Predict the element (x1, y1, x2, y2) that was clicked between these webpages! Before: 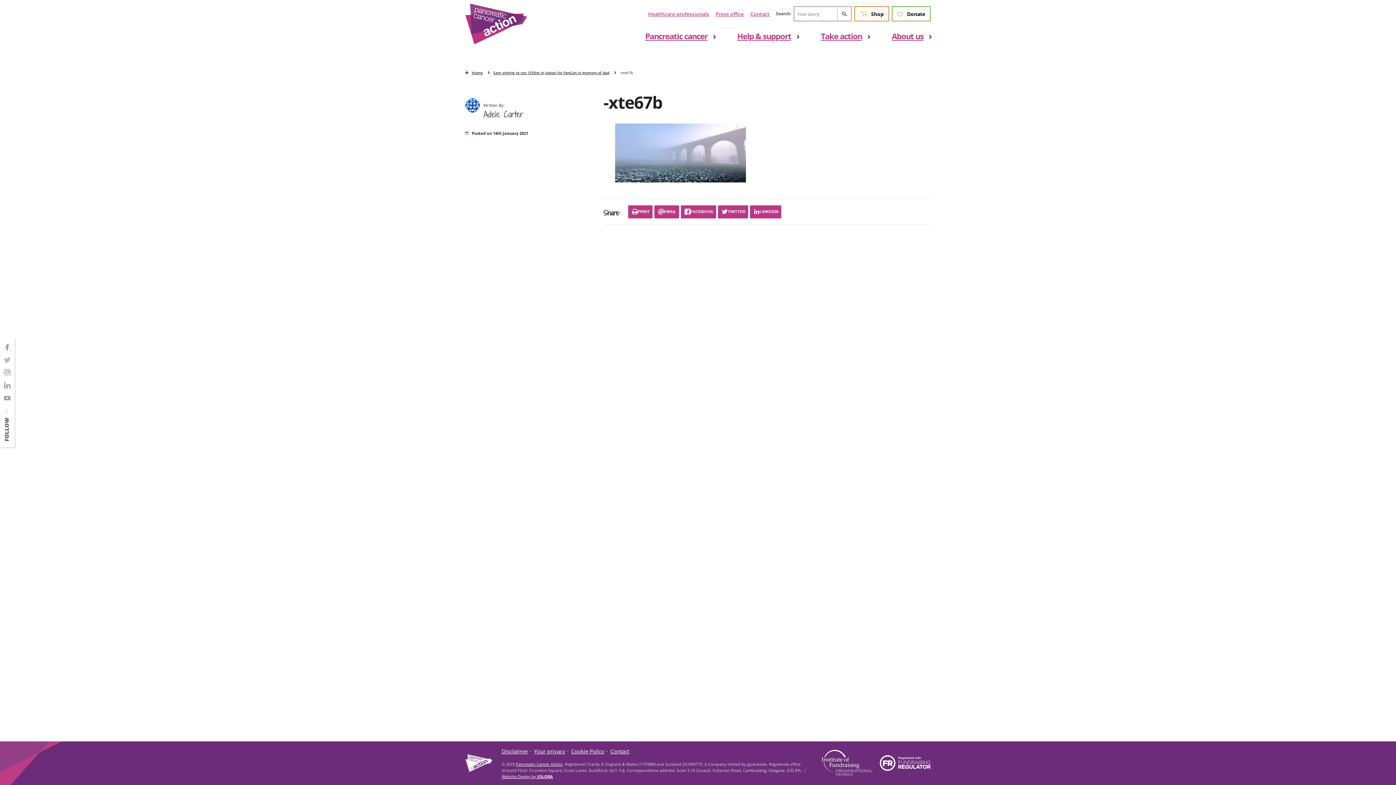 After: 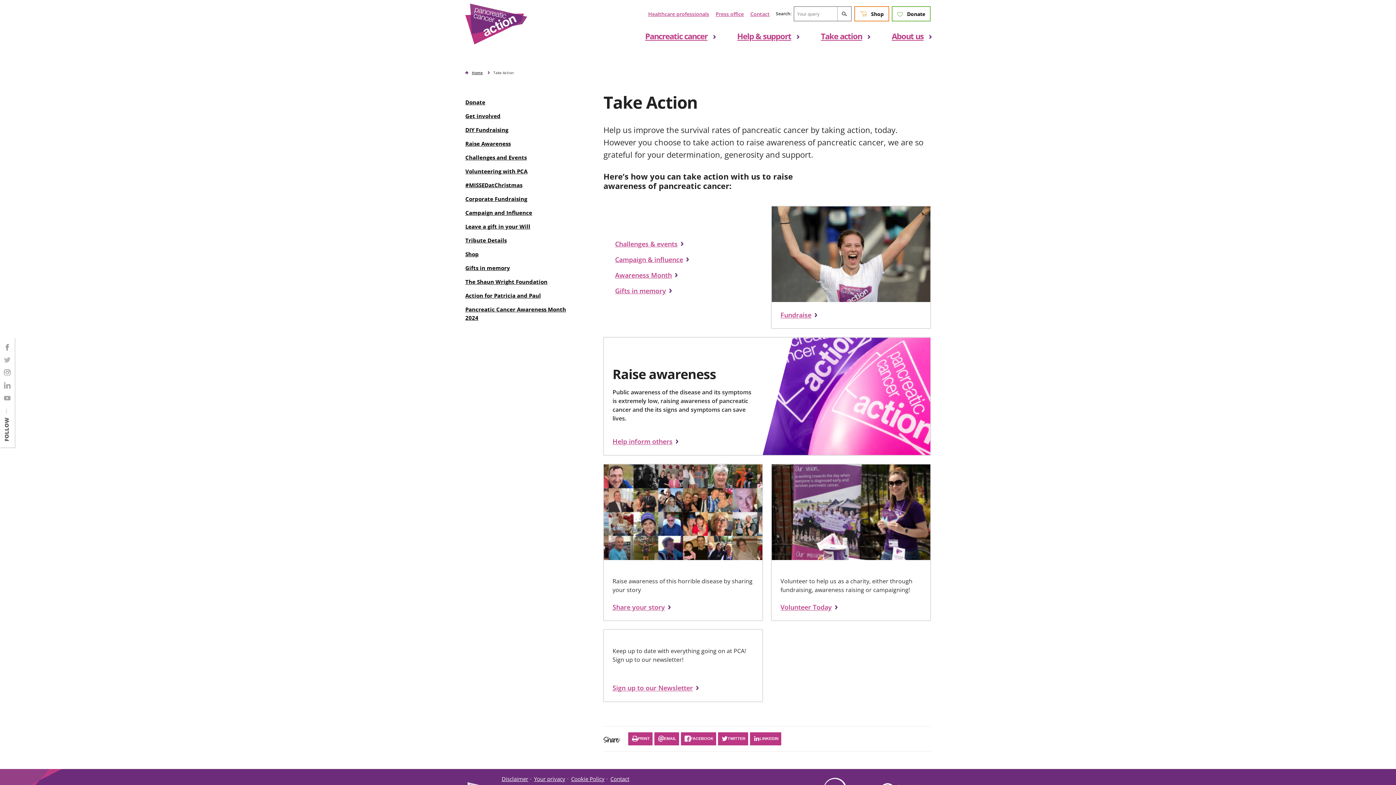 Action: label: Take action bbox: (821, 30, 862, 41)